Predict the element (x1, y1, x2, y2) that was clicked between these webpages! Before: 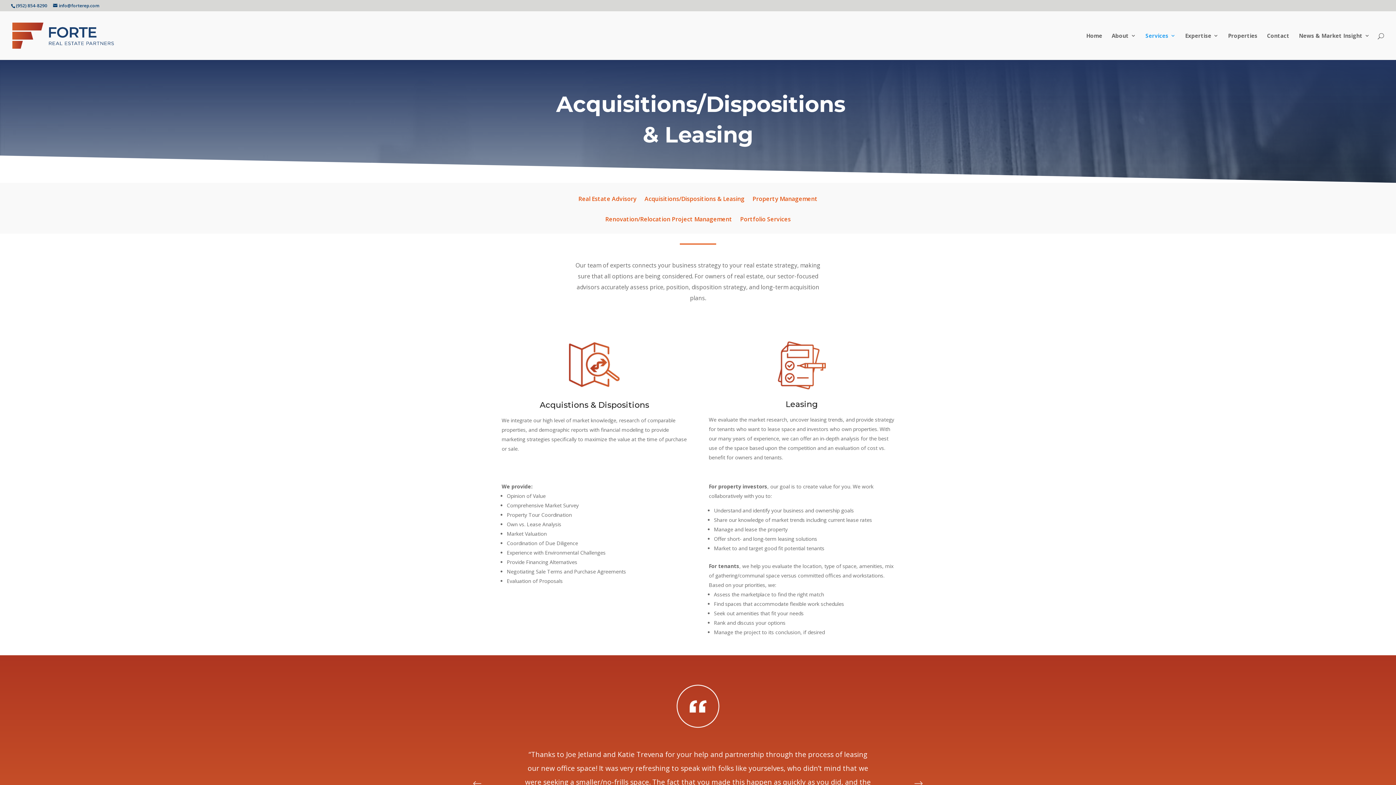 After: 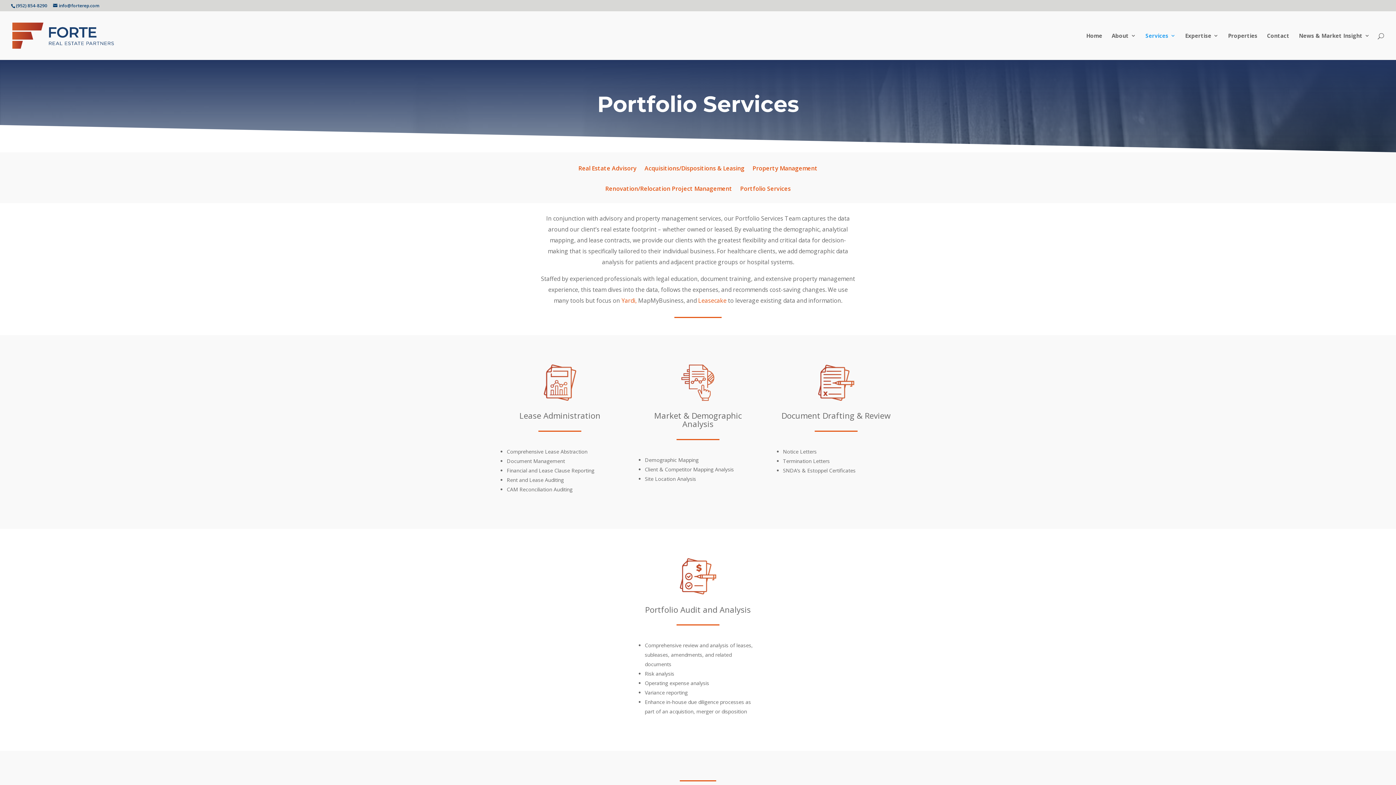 Action: bbox: (740, 215, 790, 233) label: Portfolio Services